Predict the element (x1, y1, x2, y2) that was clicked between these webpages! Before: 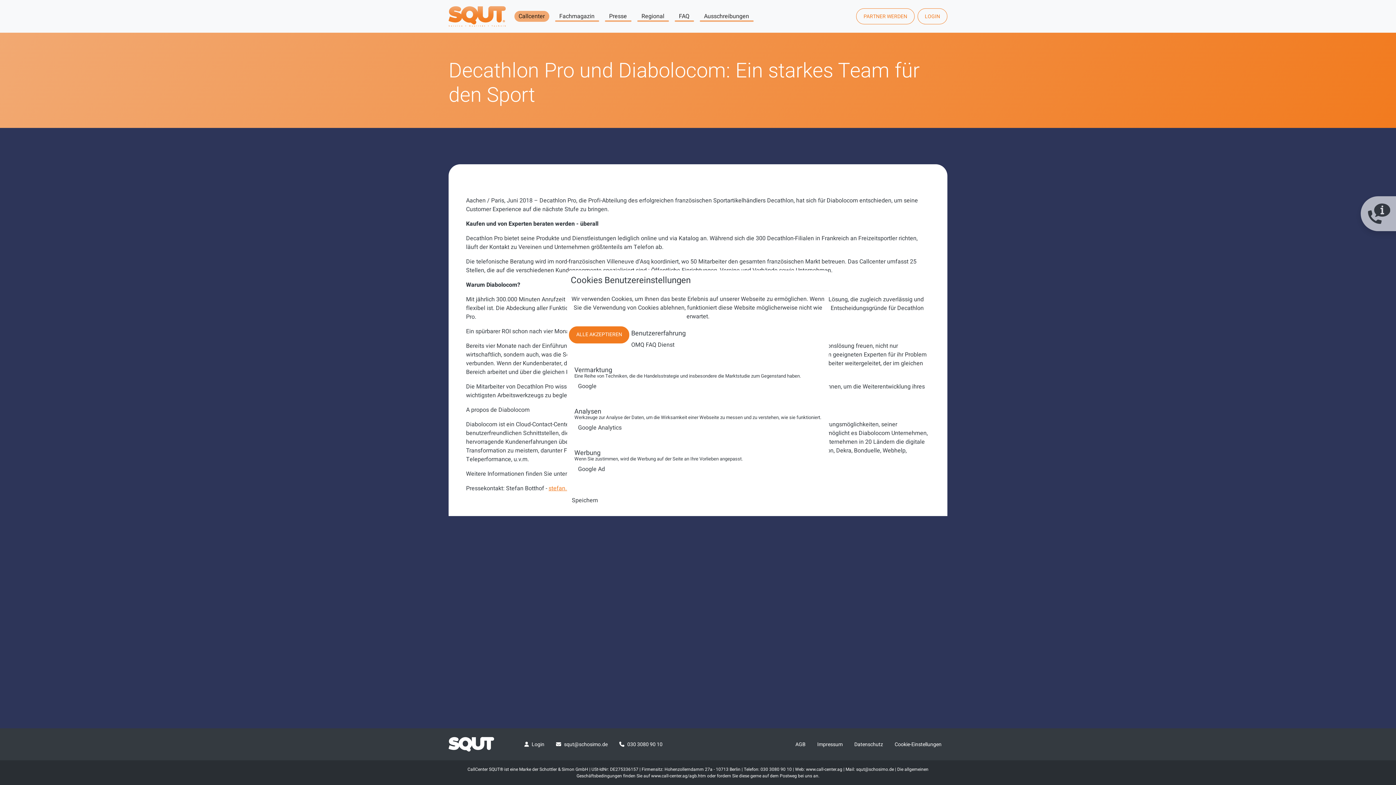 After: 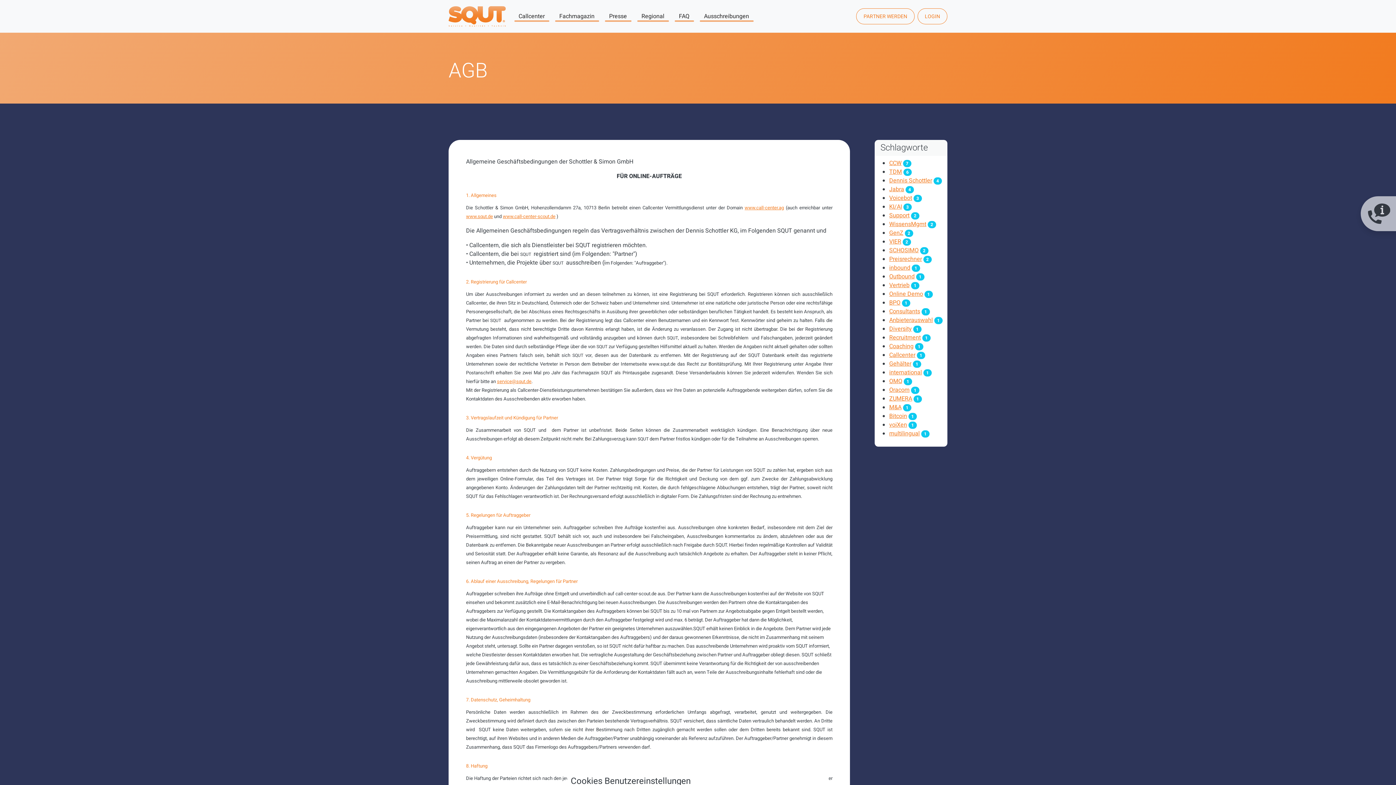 Action: bbox: (789, 738, 811, 751) label: AGB